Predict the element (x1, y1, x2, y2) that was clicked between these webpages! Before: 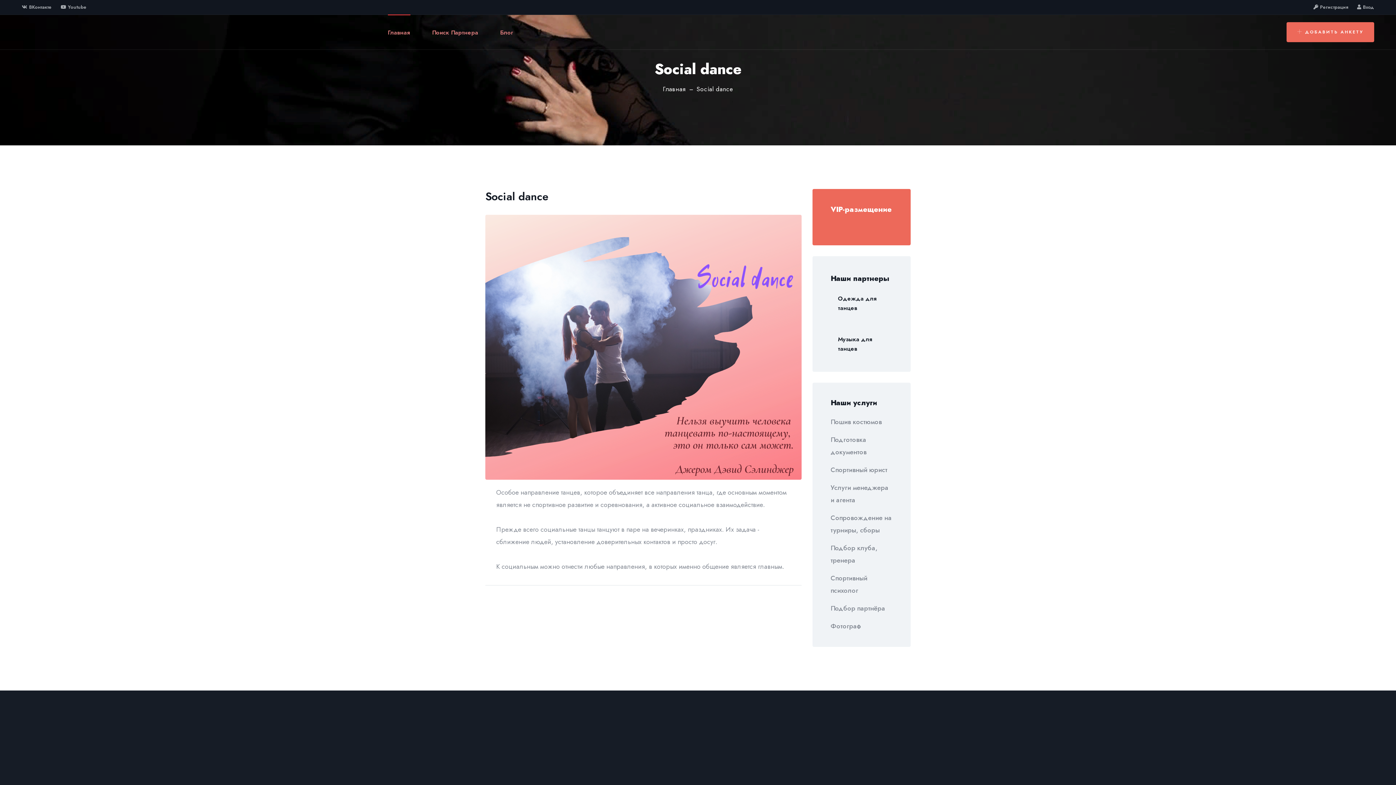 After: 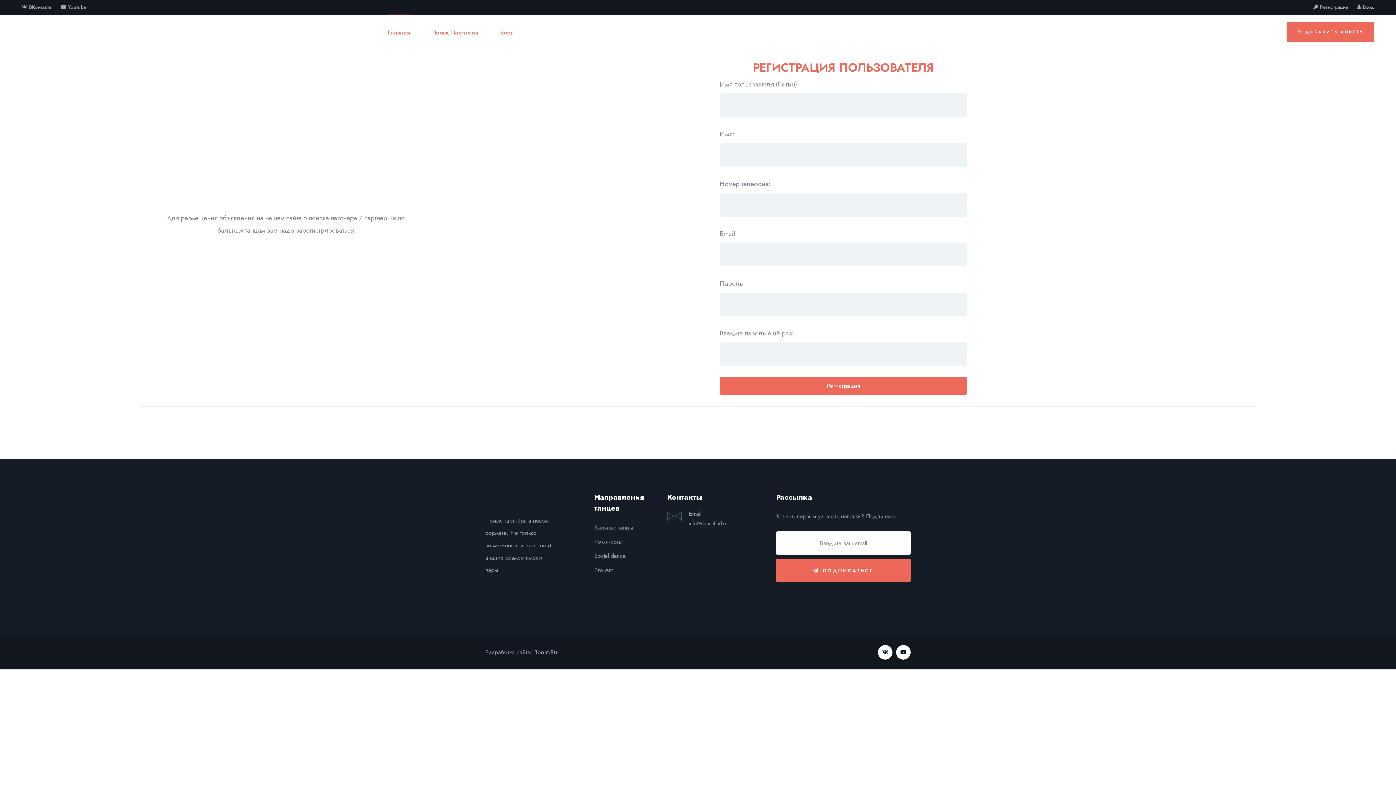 Action: label: Регистрация bbox: (1313, 3, 1348, 10)